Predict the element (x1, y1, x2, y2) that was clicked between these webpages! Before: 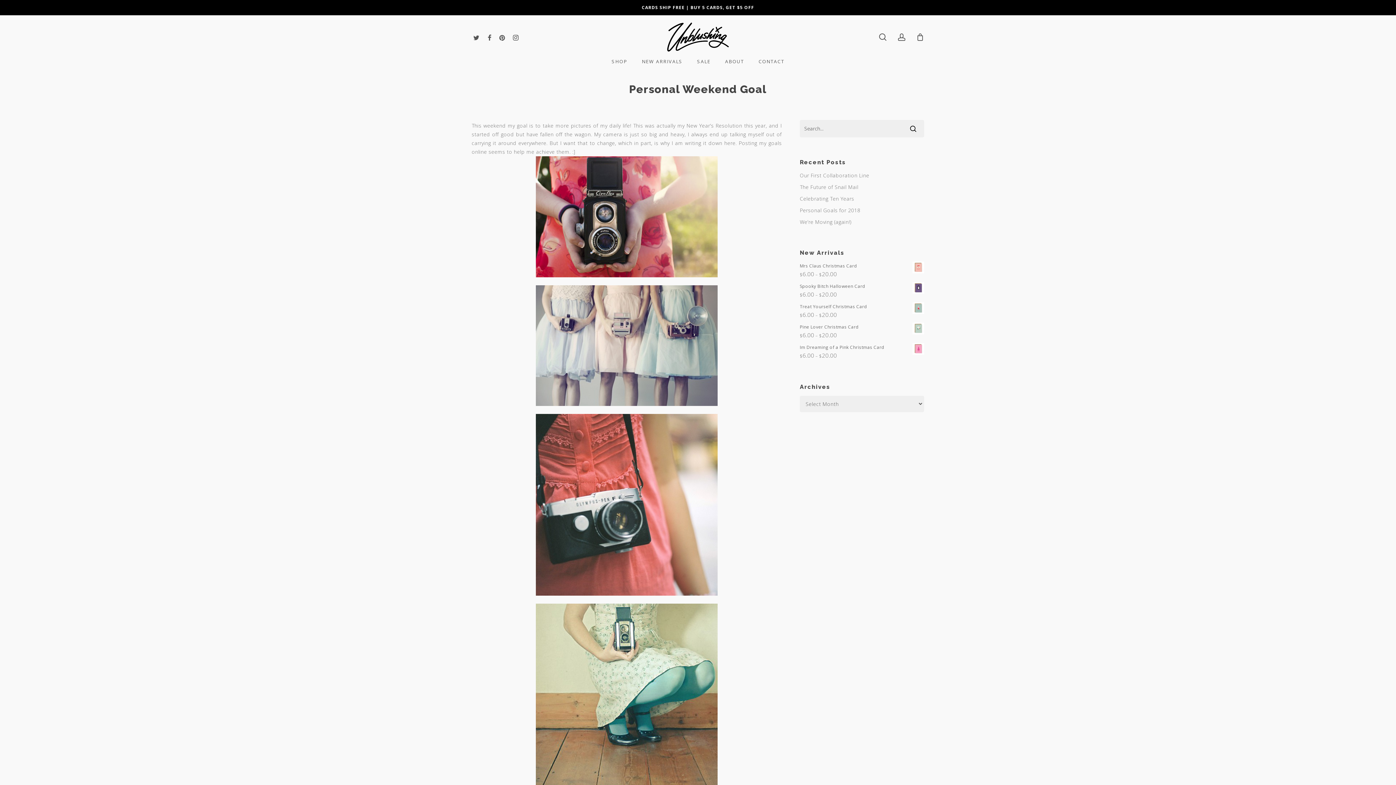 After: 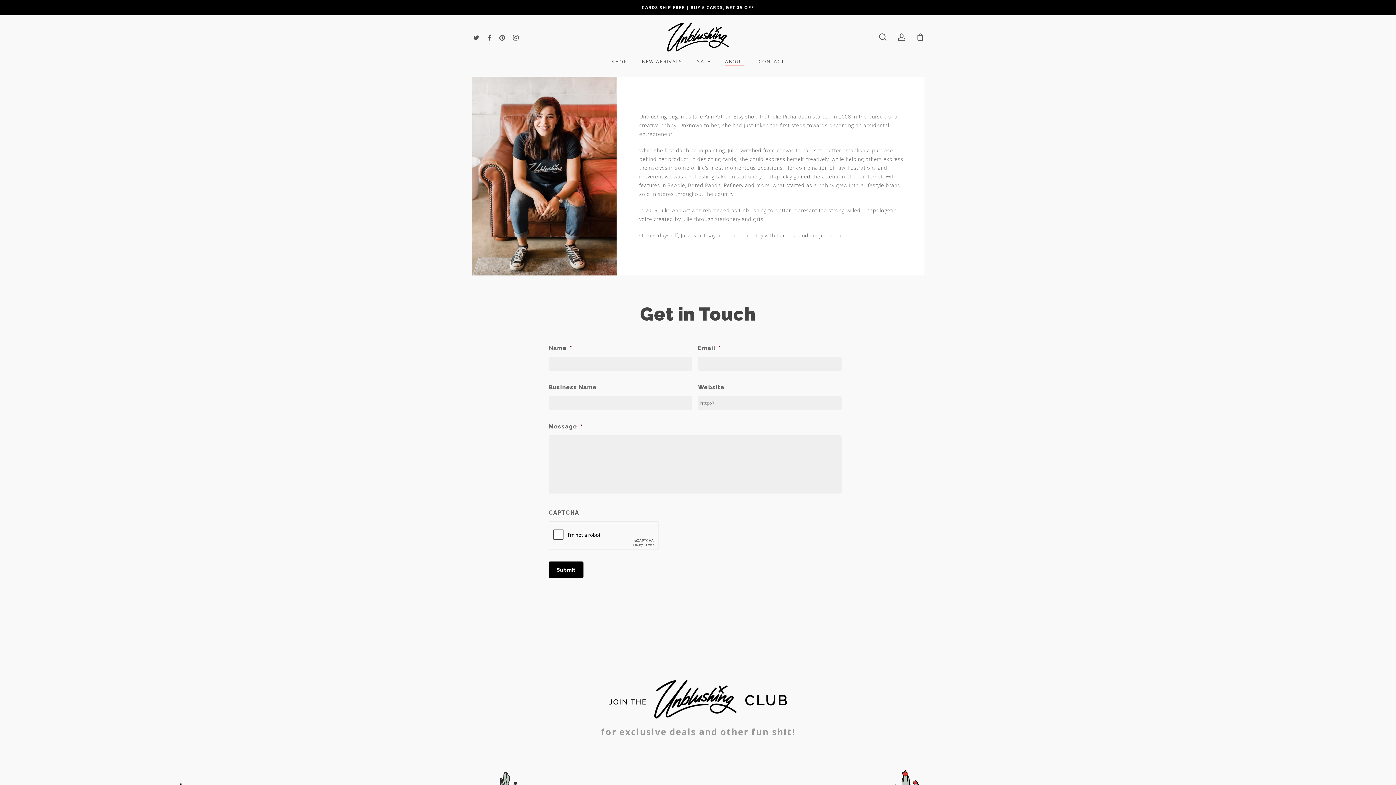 Action: label: ABOUT bbox: (725, 58, 744, 64)